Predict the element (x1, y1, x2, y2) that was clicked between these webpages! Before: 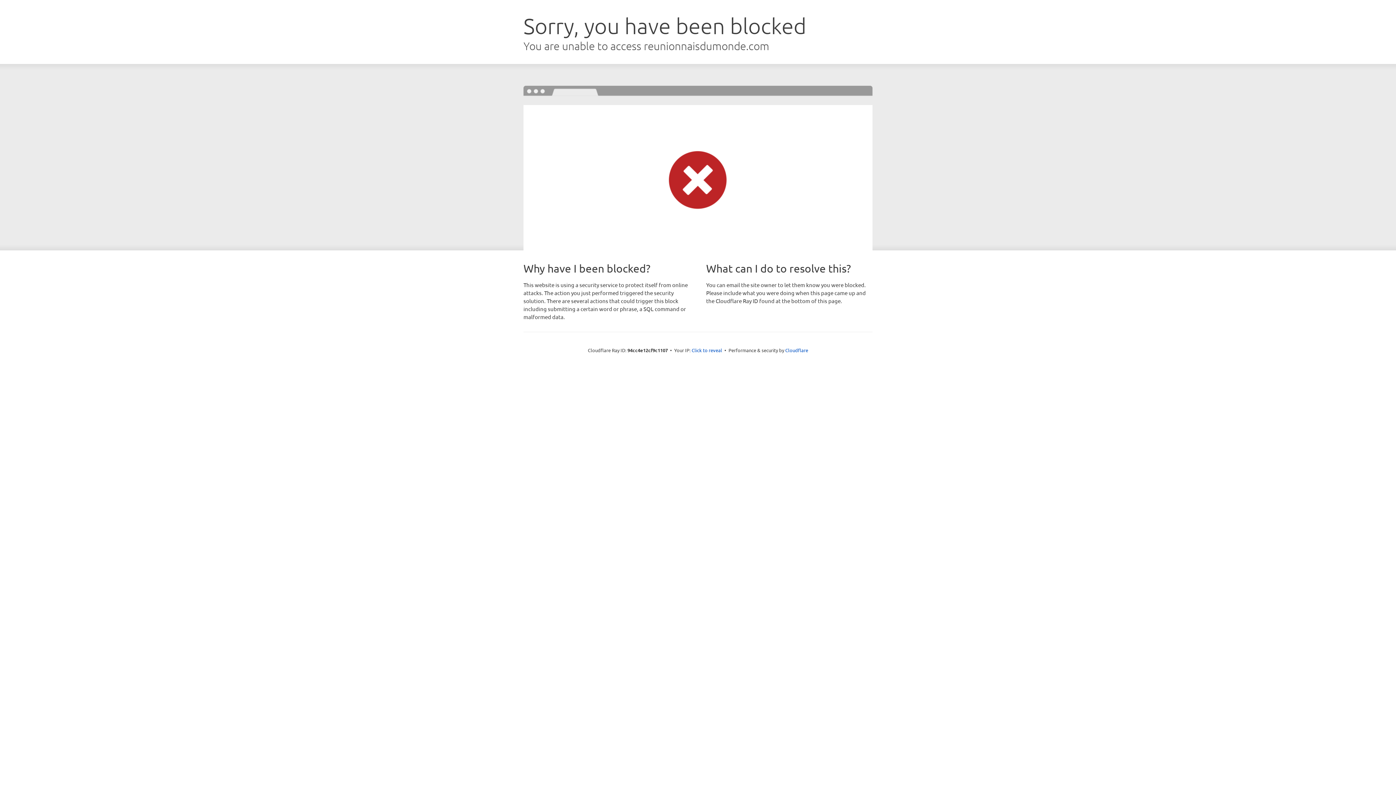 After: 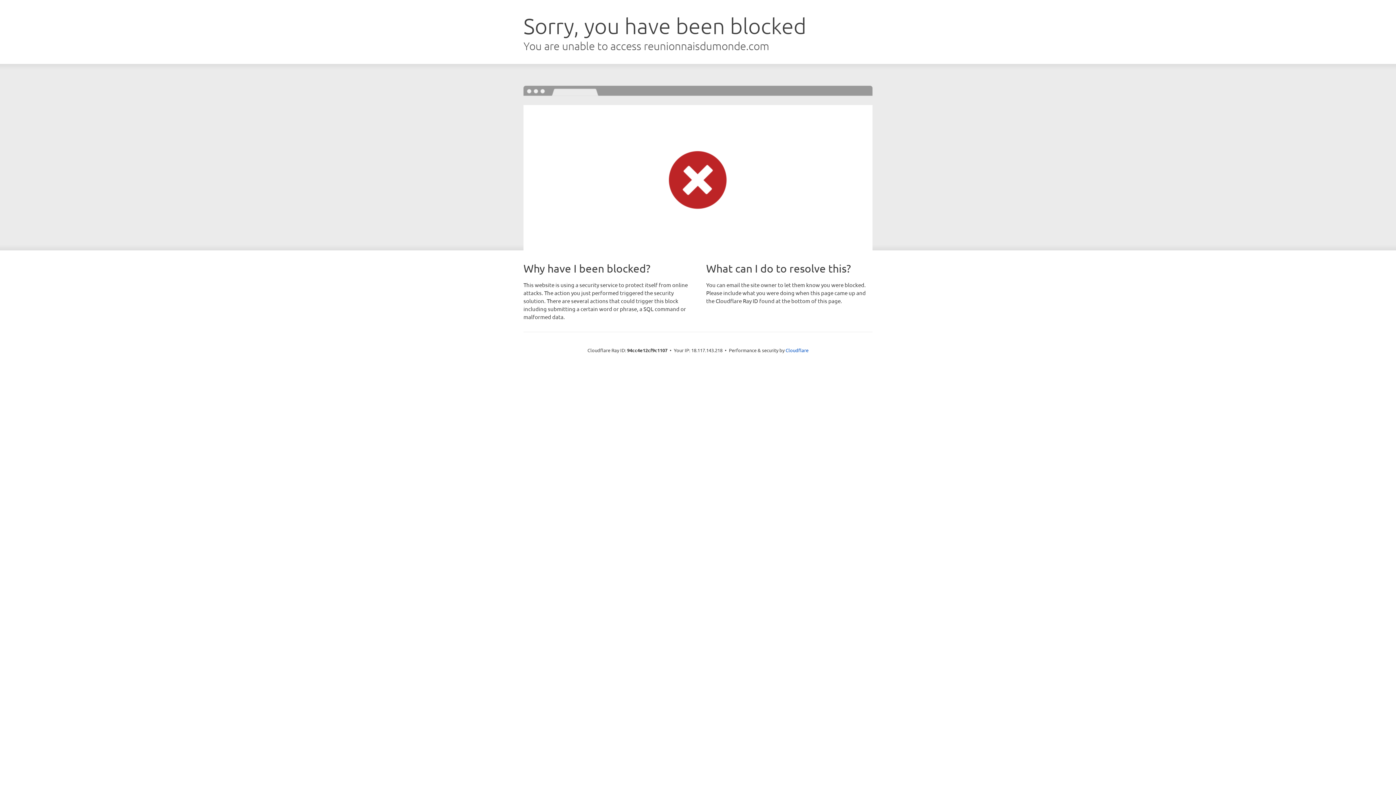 Action: label: Click to reveal bbox: (691, 346, 722, 353)